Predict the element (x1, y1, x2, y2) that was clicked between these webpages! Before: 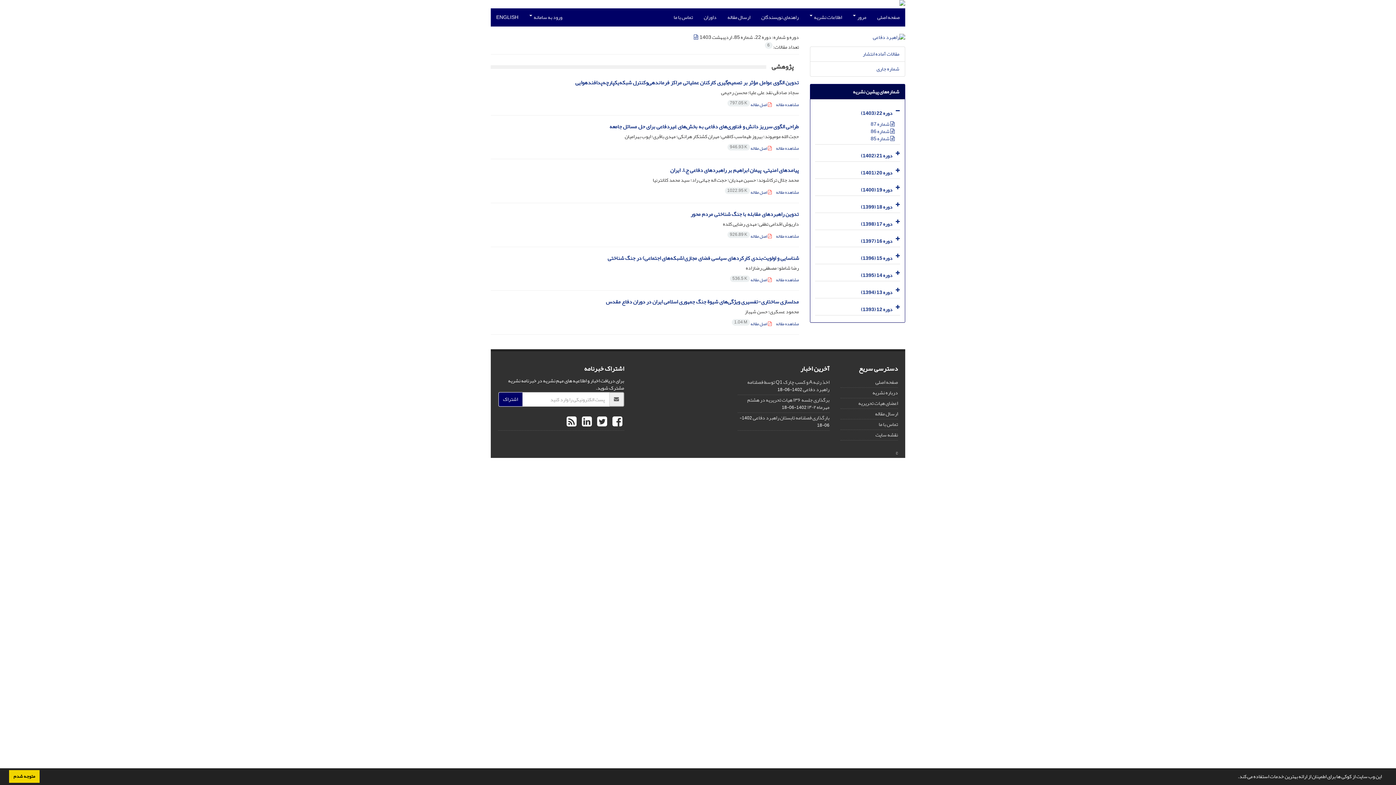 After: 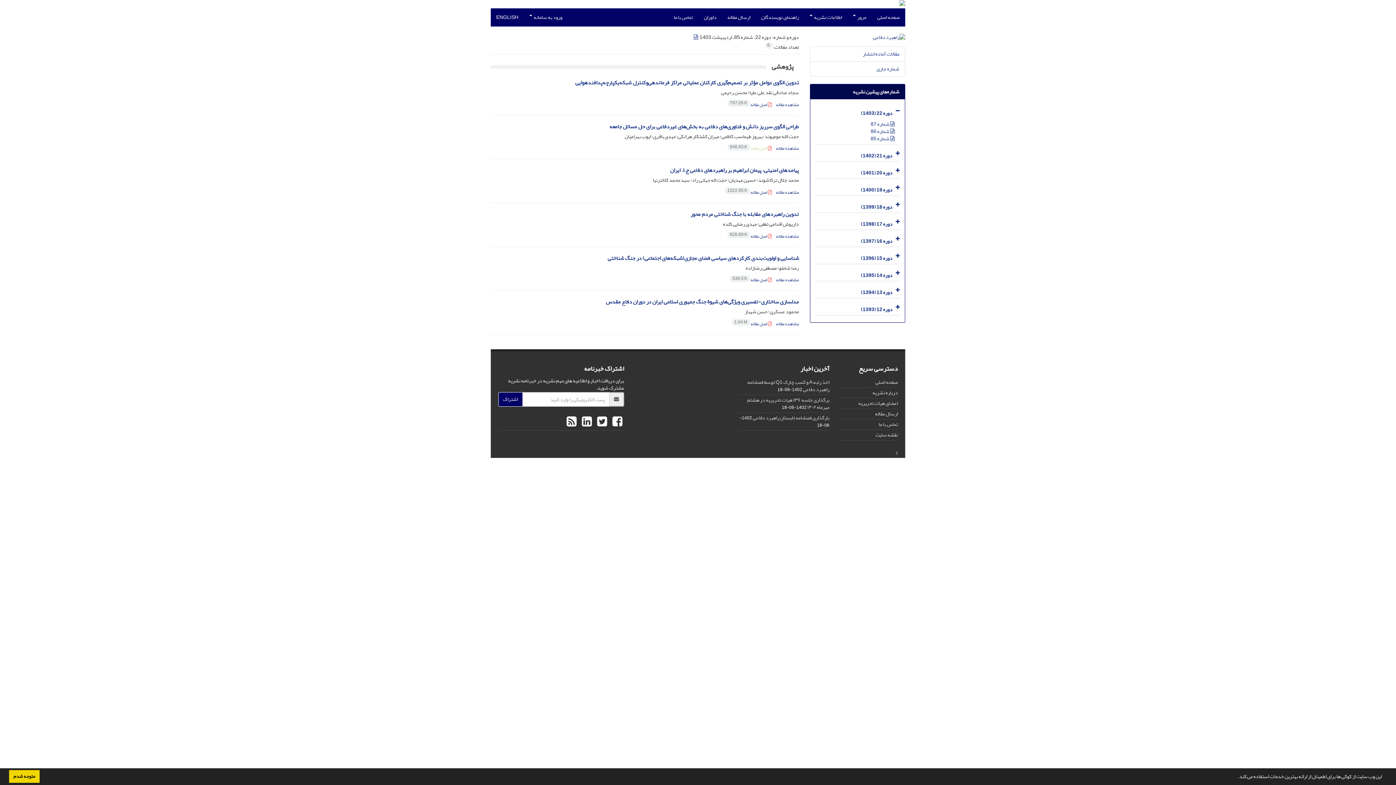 Action: bbox: (727, 144, 771, 152) label:  اصل مقاله 946.93 K